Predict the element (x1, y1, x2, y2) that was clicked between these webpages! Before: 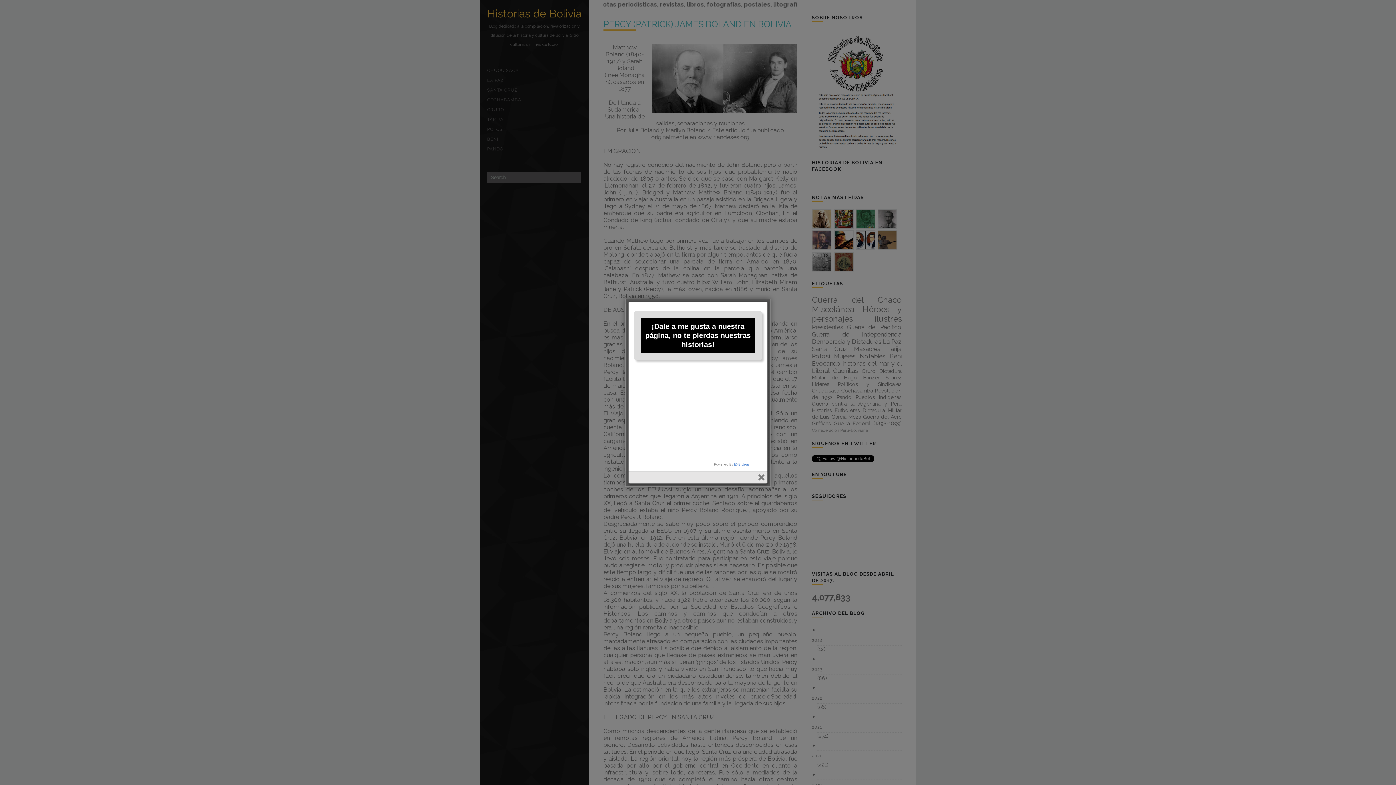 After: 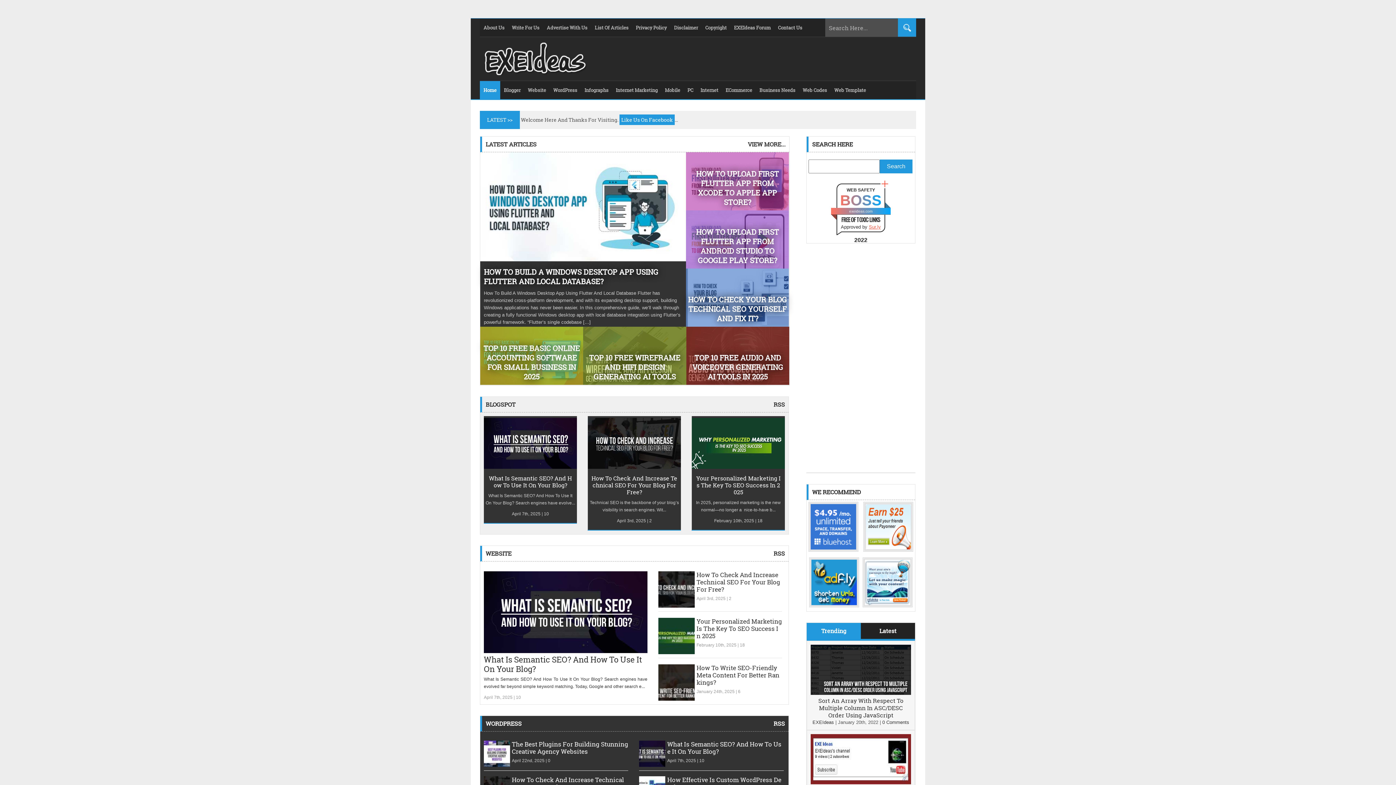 Action: bbox: (734, 462, 749, 466) label: EXEIdeas